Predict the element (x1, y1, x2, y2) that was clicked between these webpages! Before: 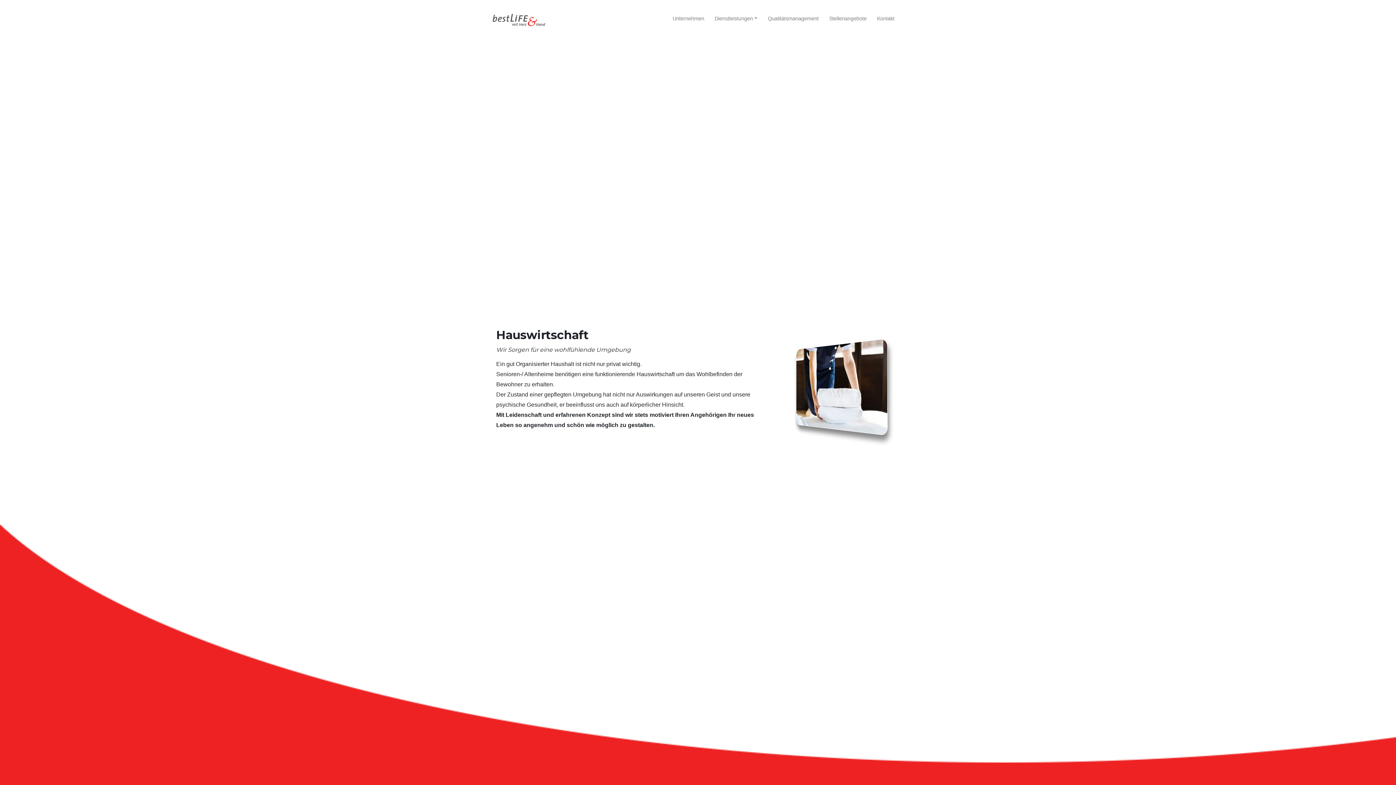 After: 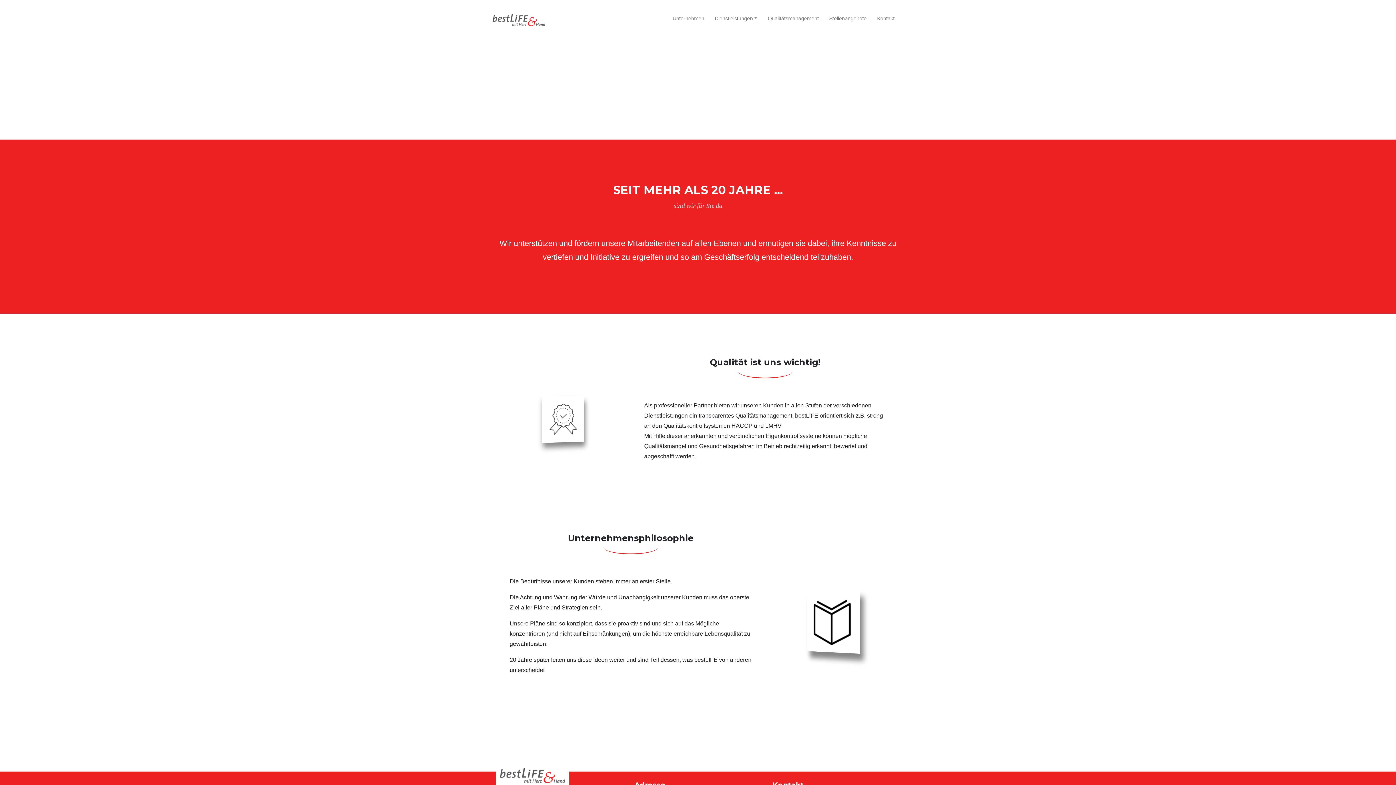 Action: bbox: (667, 9, 709, 28) label: Unternehmen